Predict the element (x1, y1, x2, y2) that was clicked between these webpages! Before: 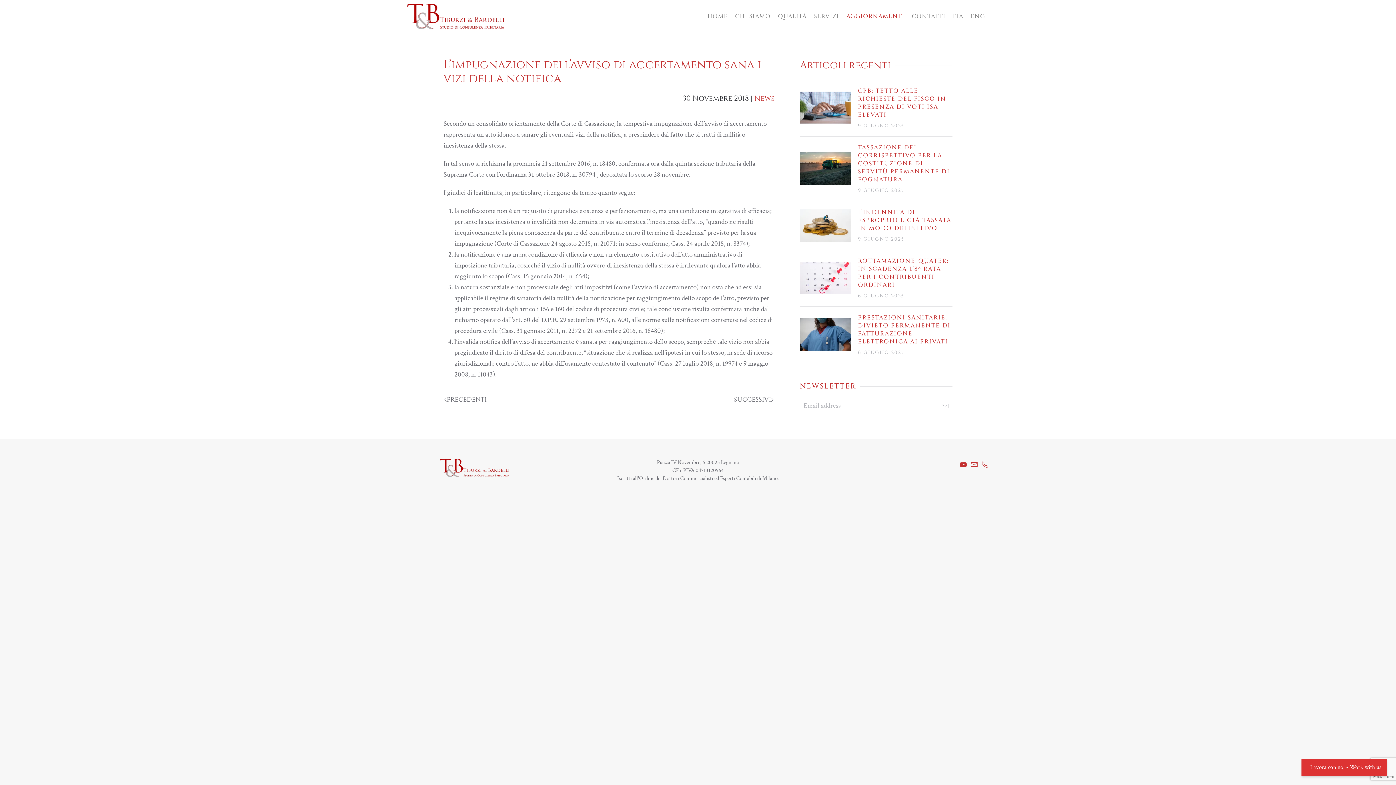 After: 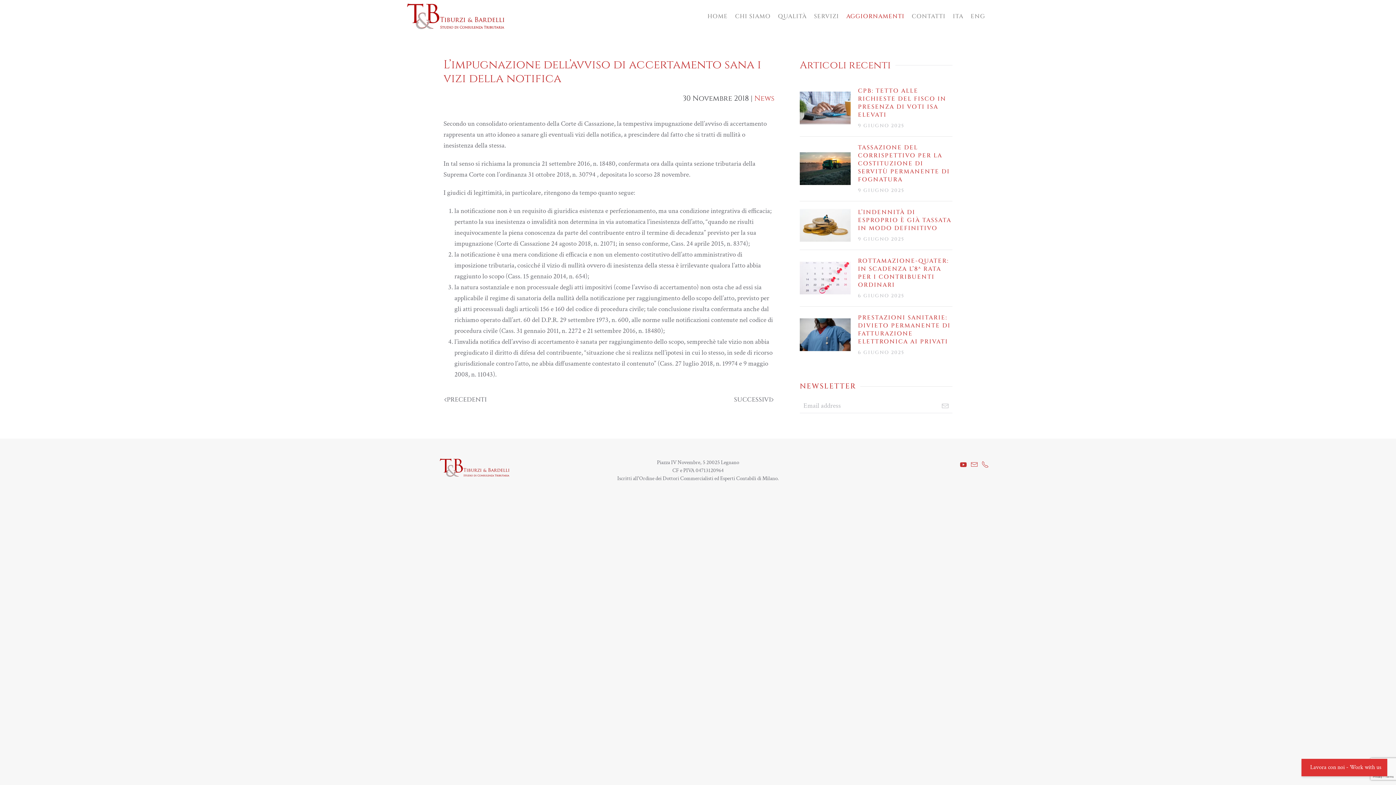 Action: bbox: (981, 459, 989, 468)